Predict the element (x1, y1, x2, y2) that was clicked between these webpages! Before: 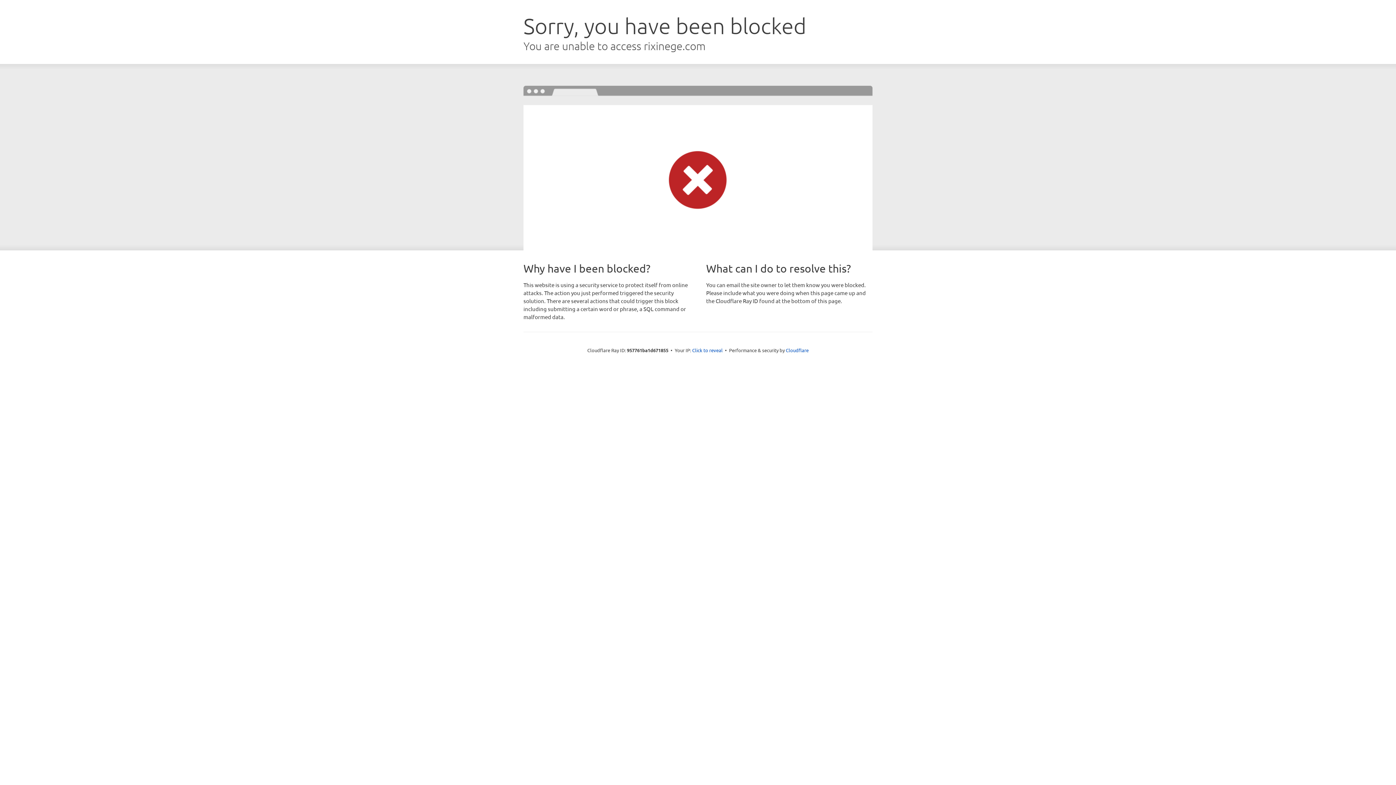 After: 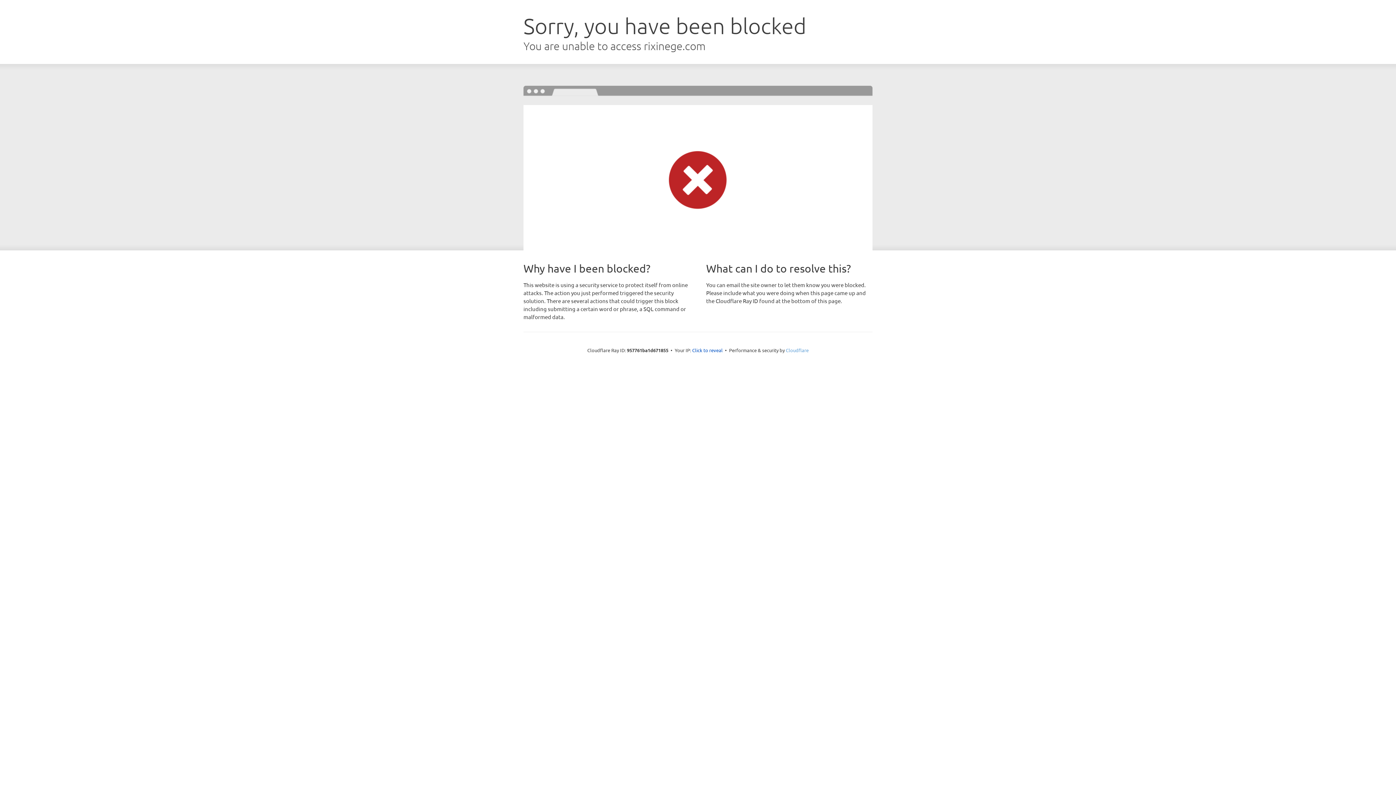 Action: label: Cloudflare bbox: (786, 347, 808, 353)